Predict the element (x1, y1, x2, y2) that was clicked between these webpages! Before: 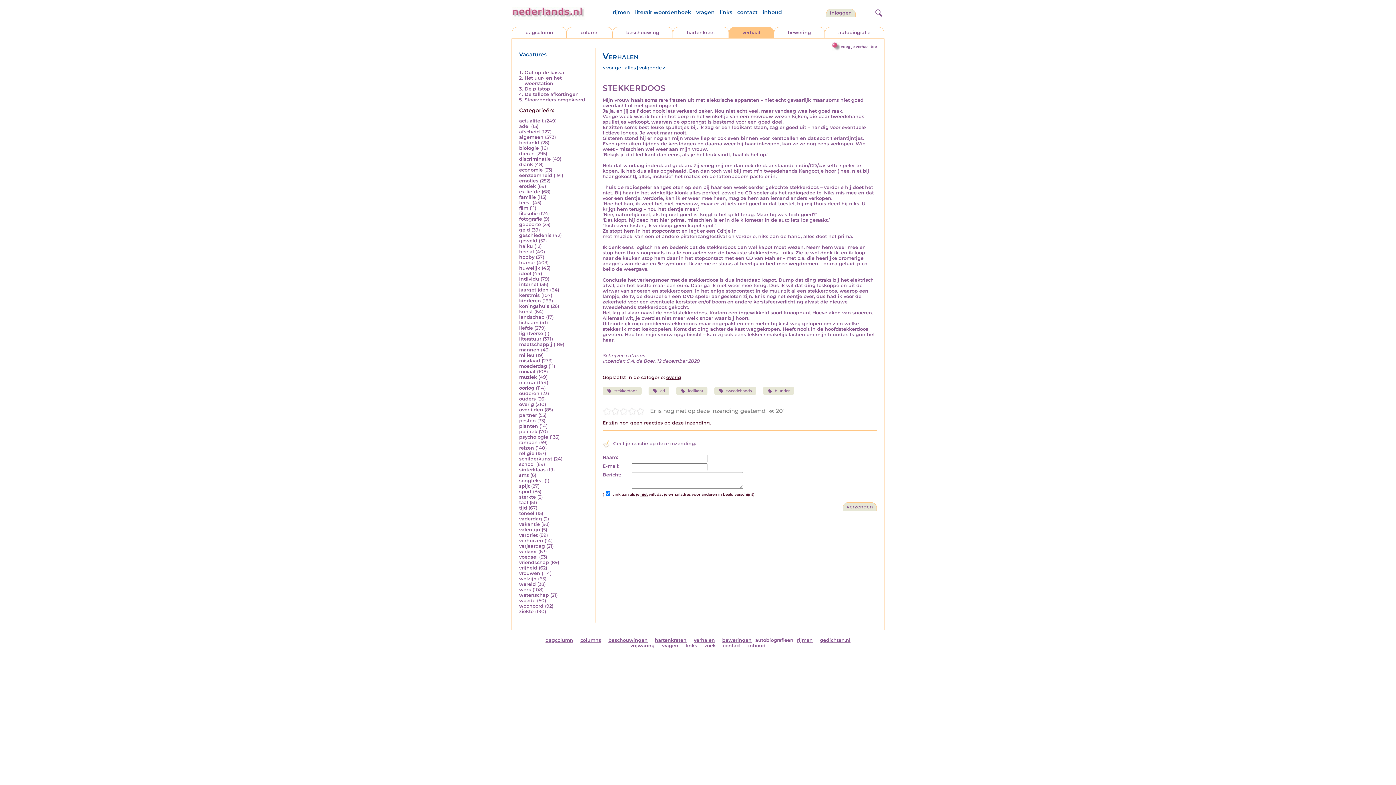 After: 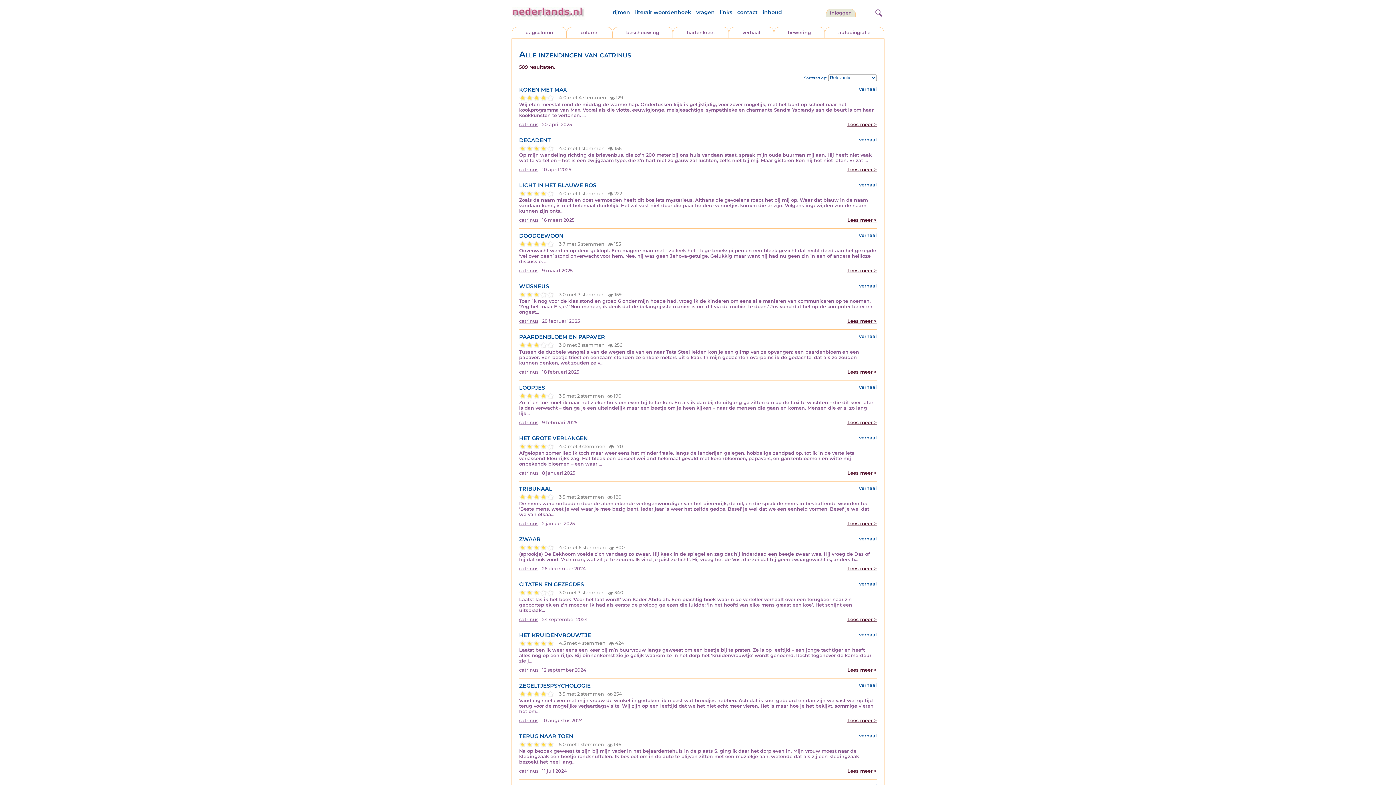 Action: bbox: (625, 352, 644, 358) label: catrinus